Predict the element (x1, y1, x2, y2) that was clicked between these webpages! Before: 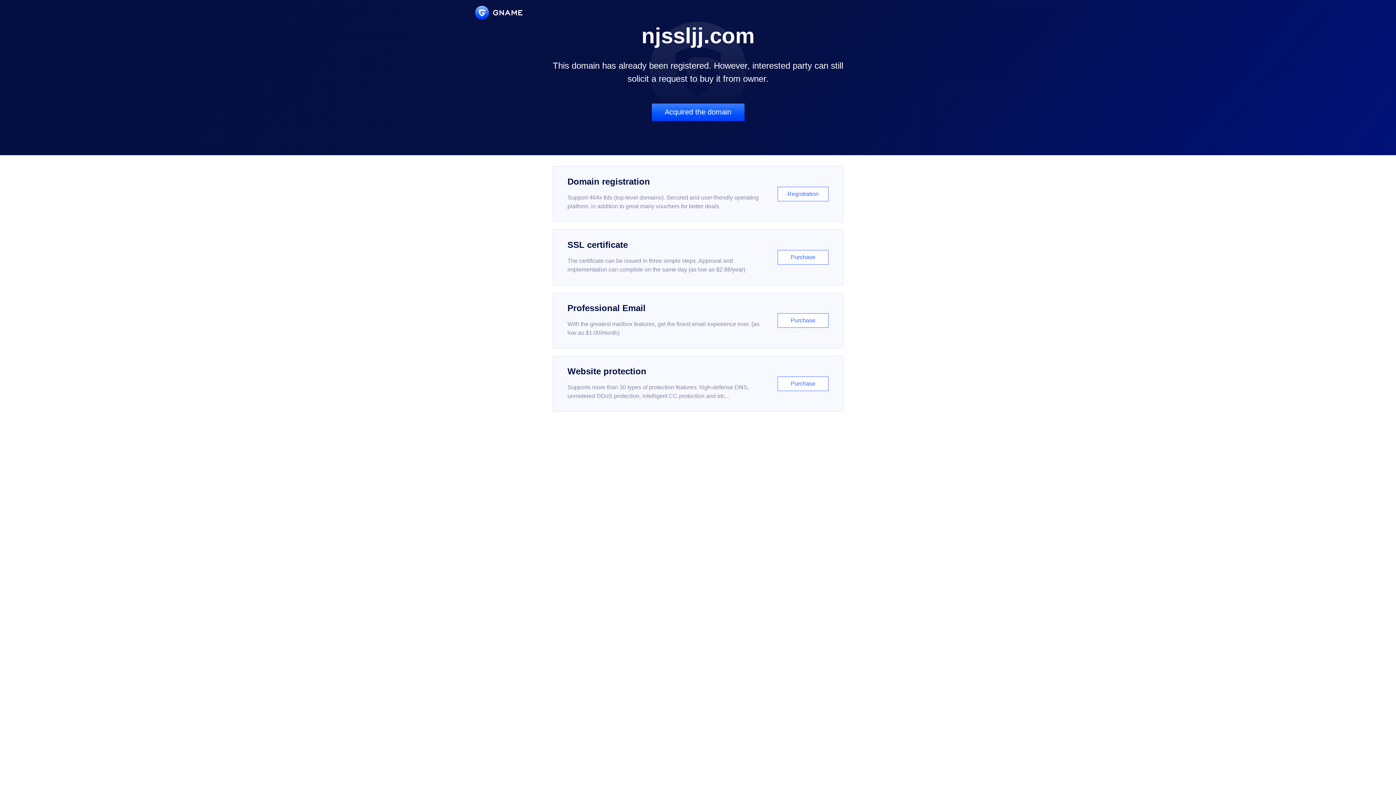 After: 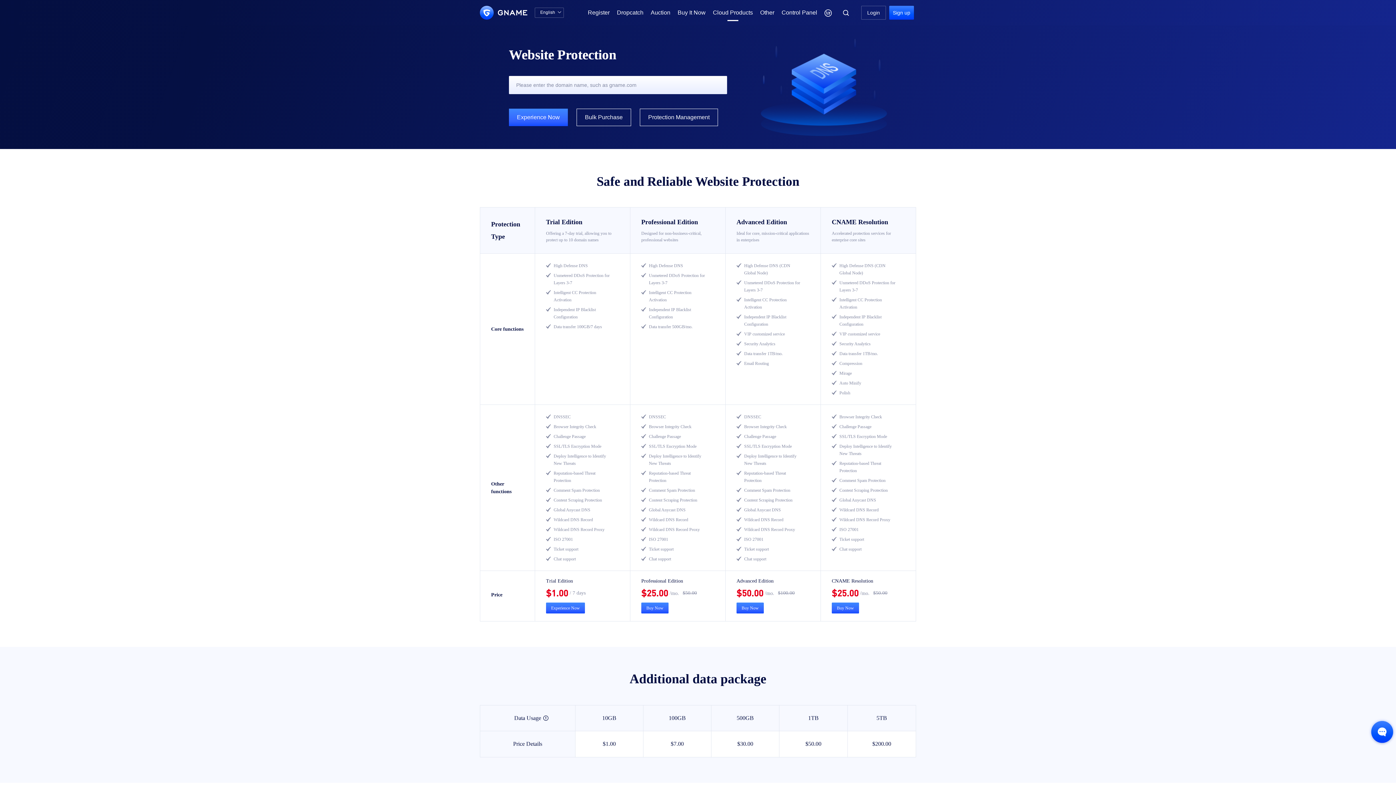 Action: label: Website protection

Supports more than 30 types of protection features: high-defense DNS, unmetered DDoS protection, intelligent CC protection and etc...

Purchase bbox: (552, 356, 843, 412)